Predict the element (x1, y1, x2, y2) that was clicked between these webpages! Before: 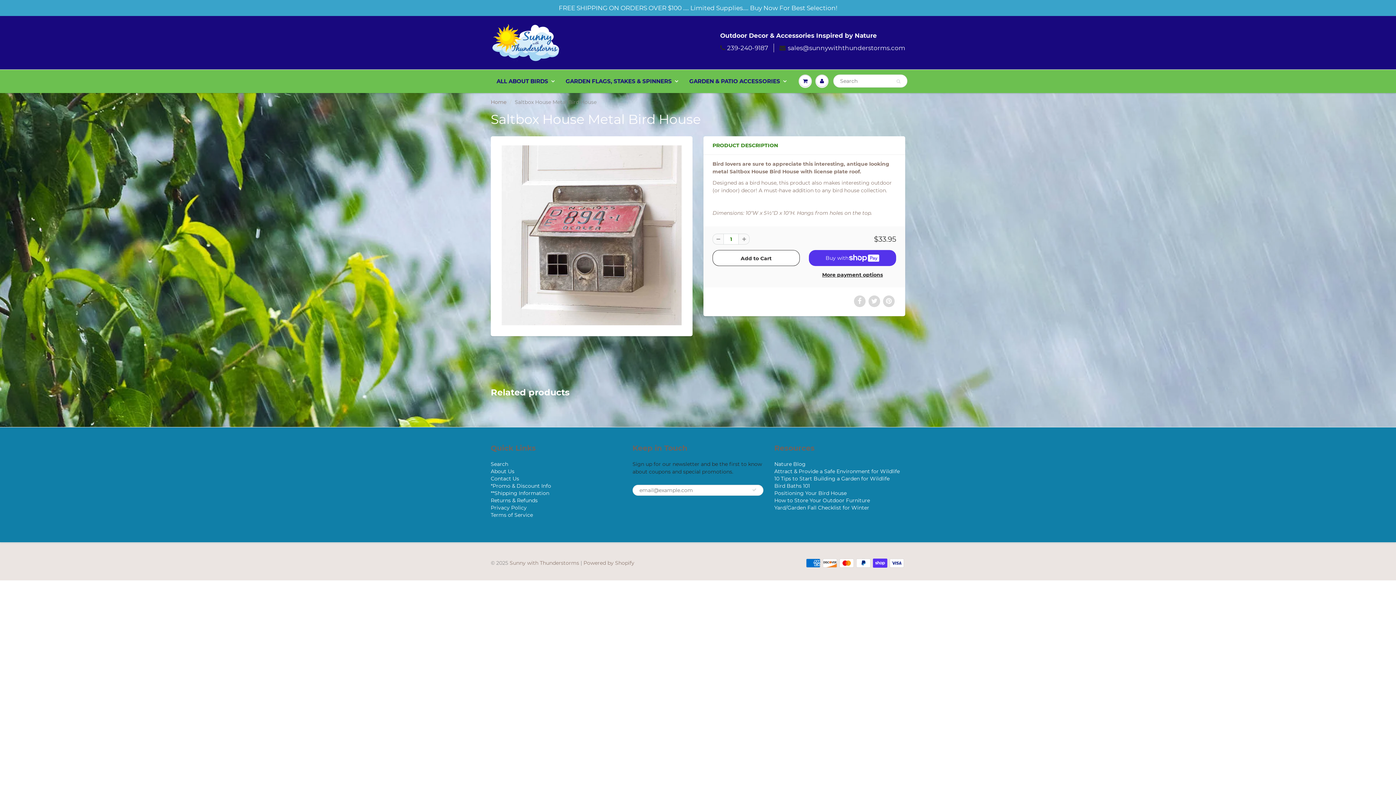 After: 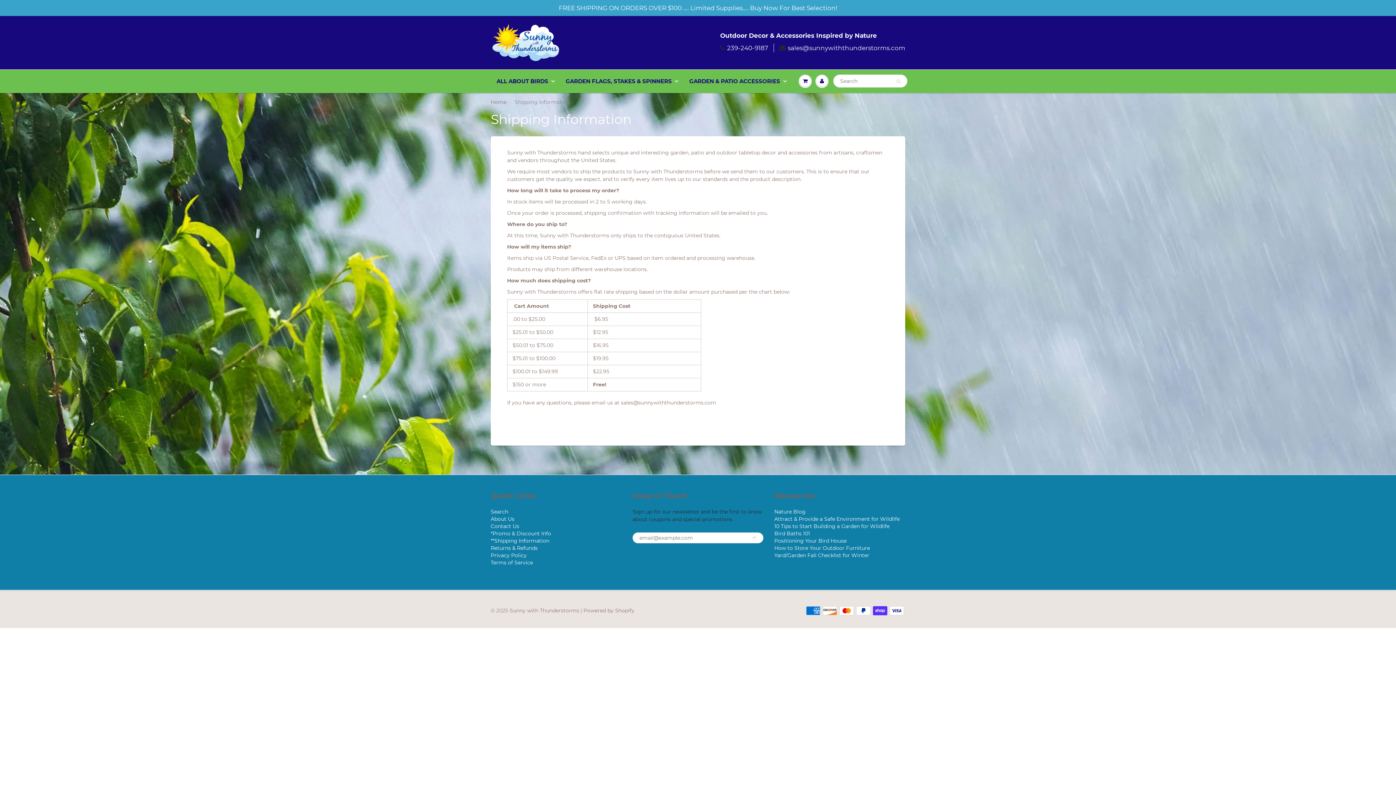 Action: bbox: (490, 490, 549, 496) label: **Shipping Information